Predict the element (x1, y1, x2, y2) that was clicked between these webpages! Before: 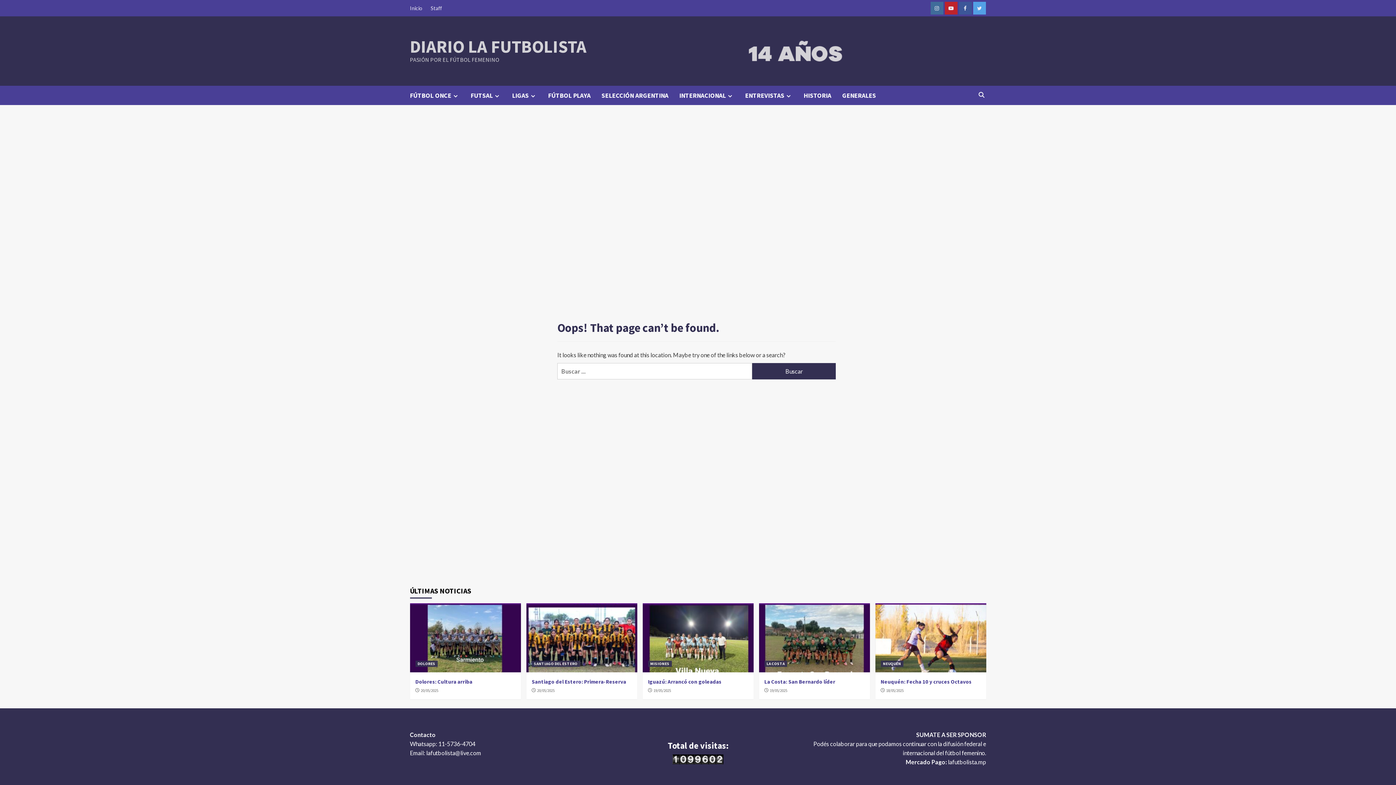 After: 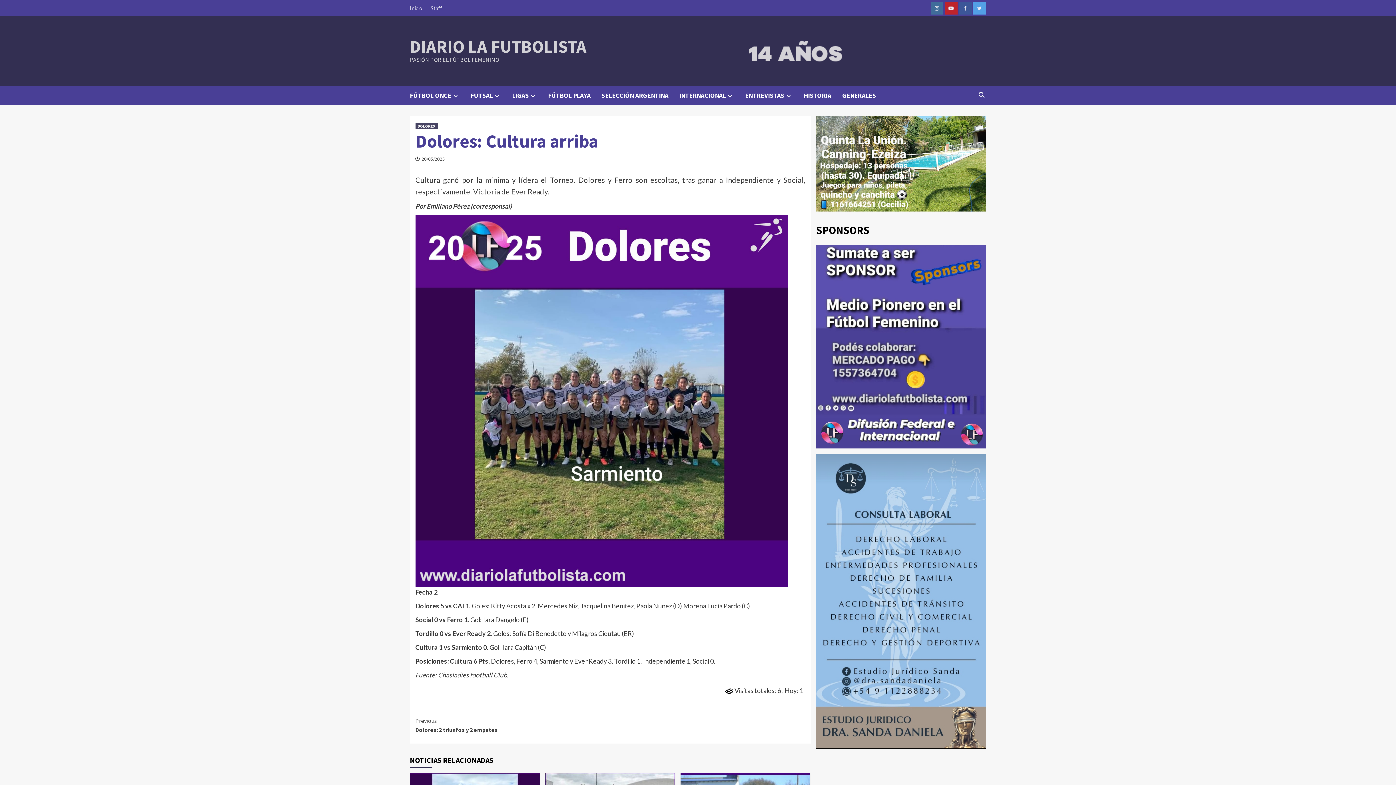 Action: label: Dolores: Cultura arriba bbox: (415, 678, 472, 685)